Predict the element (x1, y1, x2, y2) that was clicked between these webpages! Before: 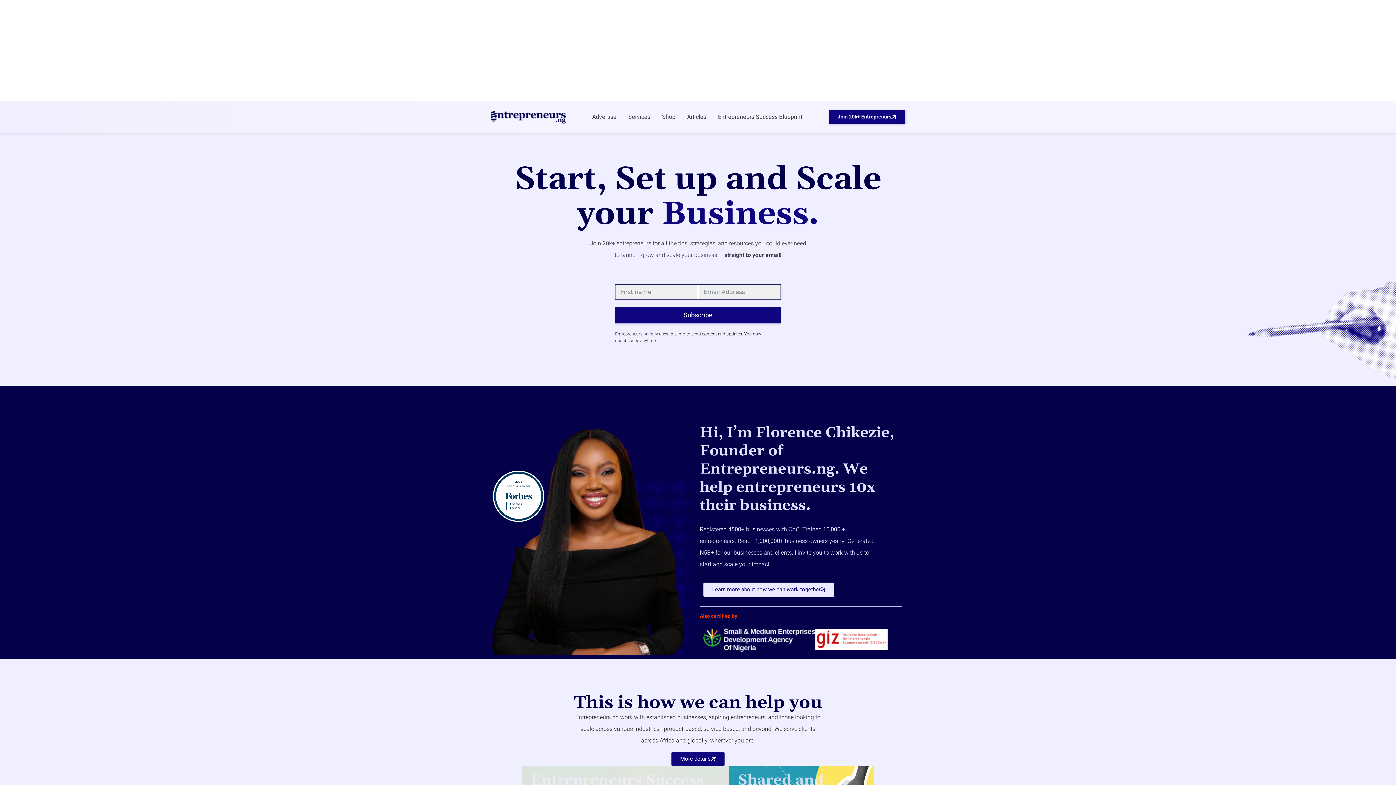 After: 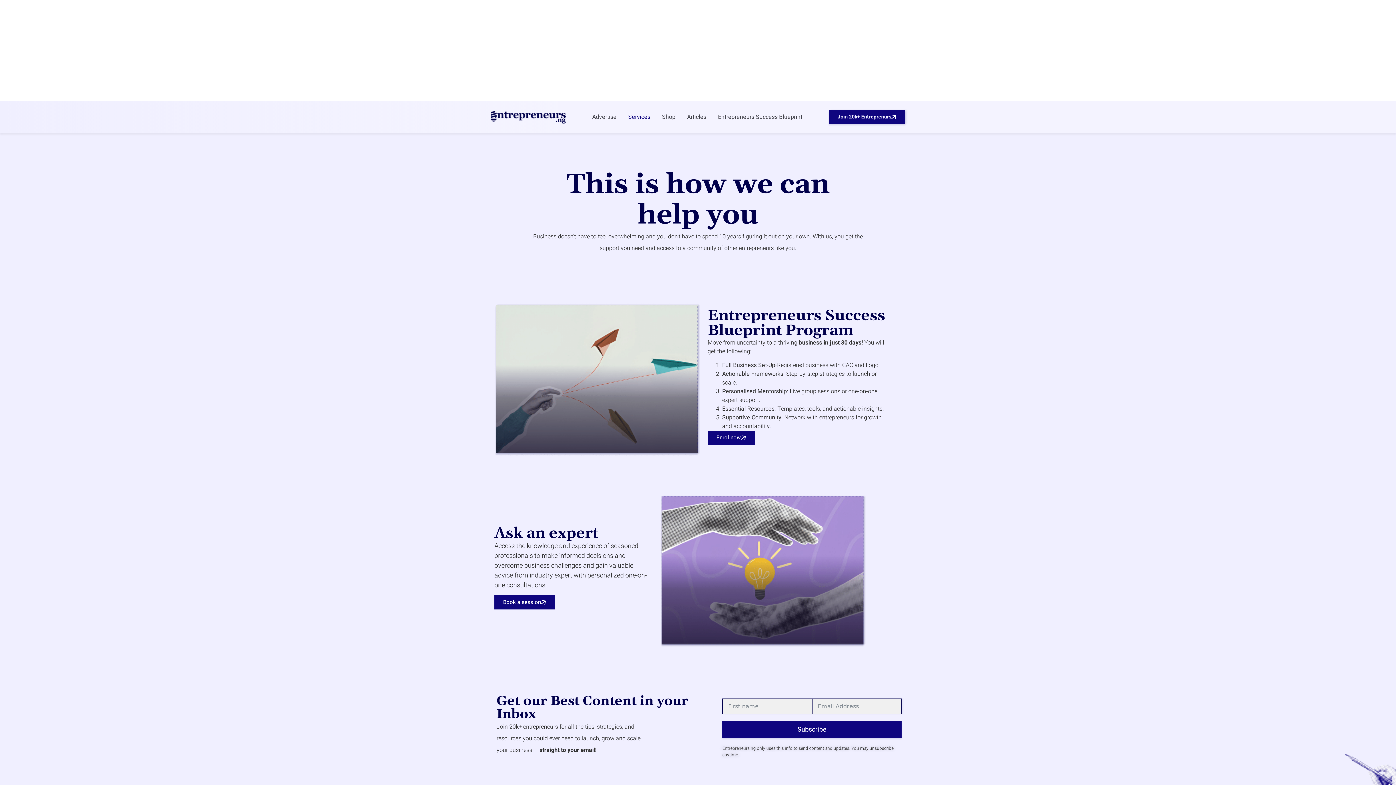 Action: bbox: (671, 752, 724, 766) label: More details